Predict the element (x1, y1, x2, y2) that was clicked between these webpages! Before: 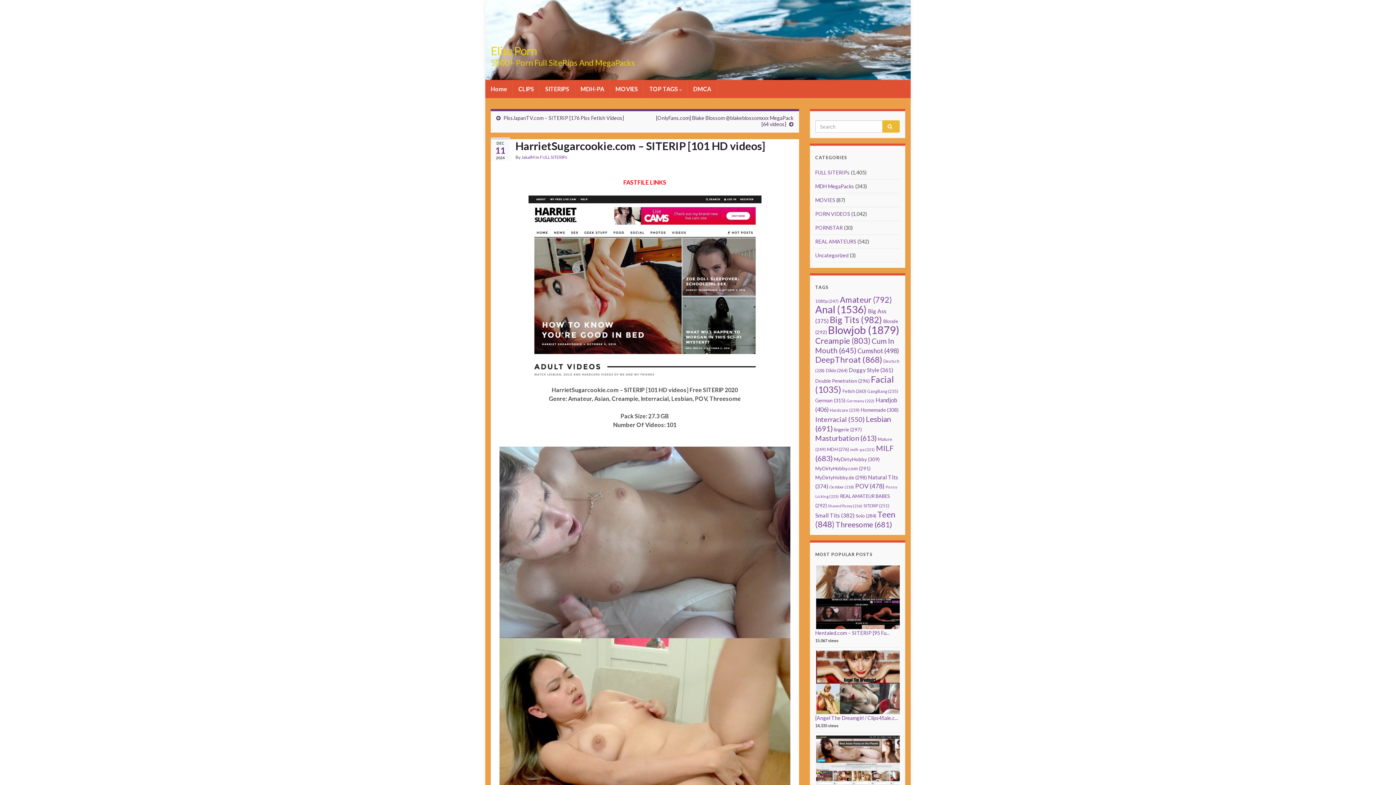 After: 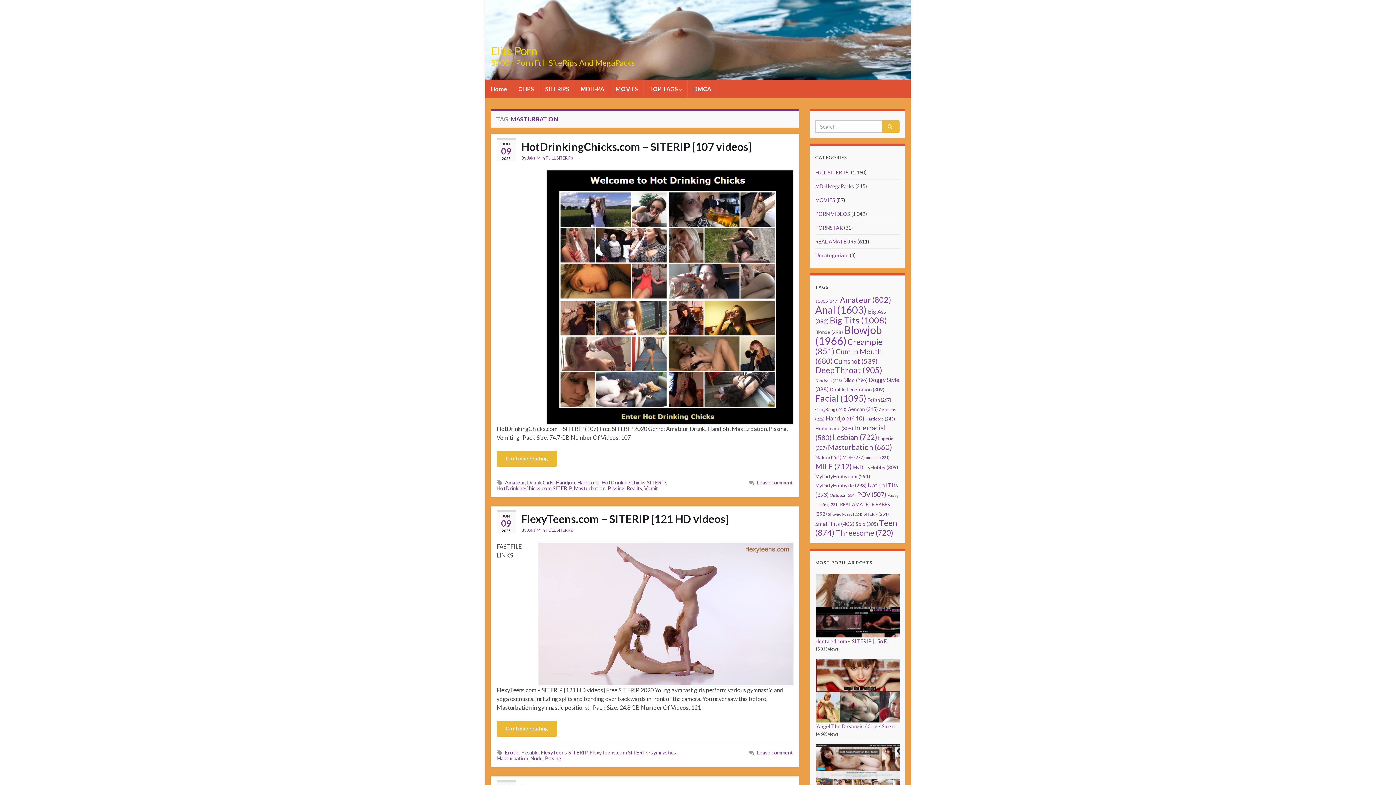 Action: label: Masturbation (613 items) bbox: (815, 434, 876, 442)